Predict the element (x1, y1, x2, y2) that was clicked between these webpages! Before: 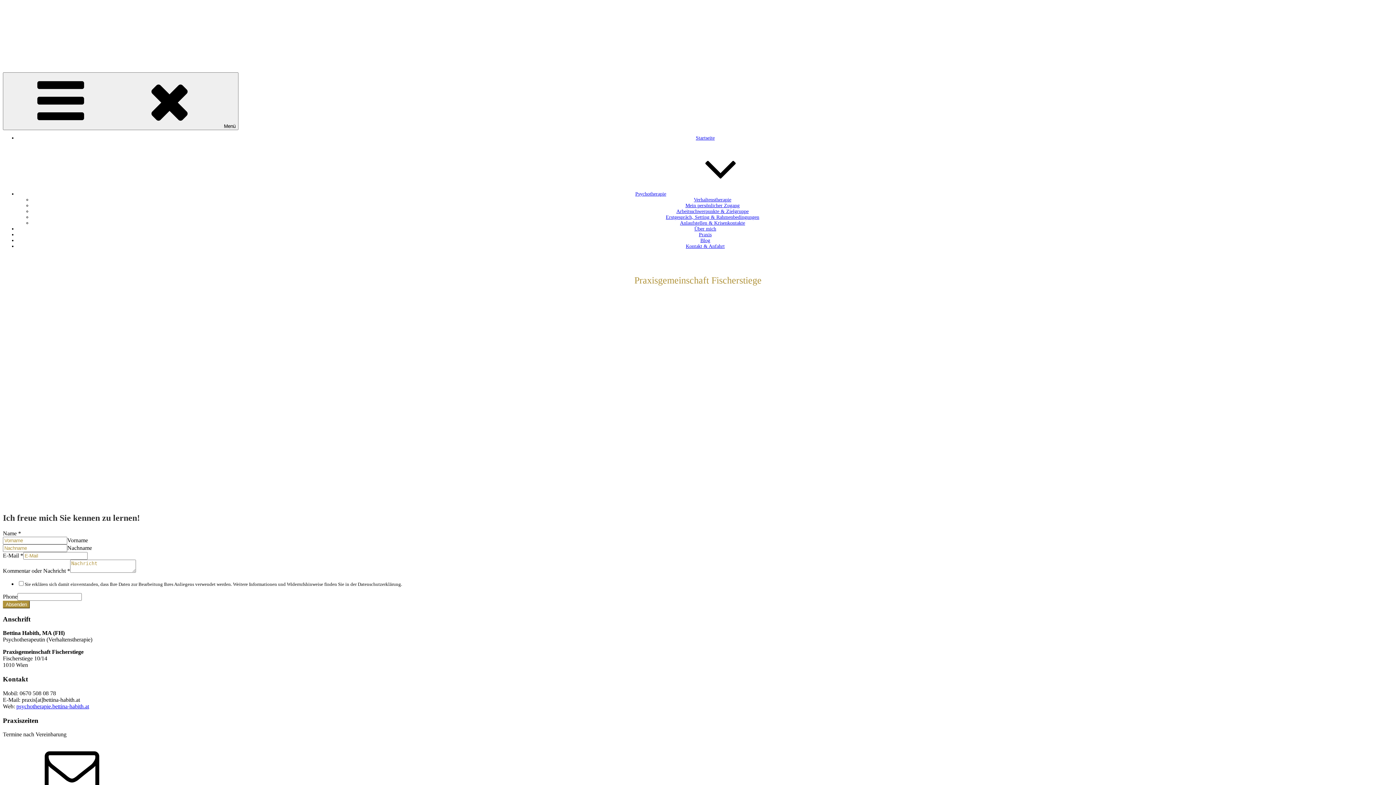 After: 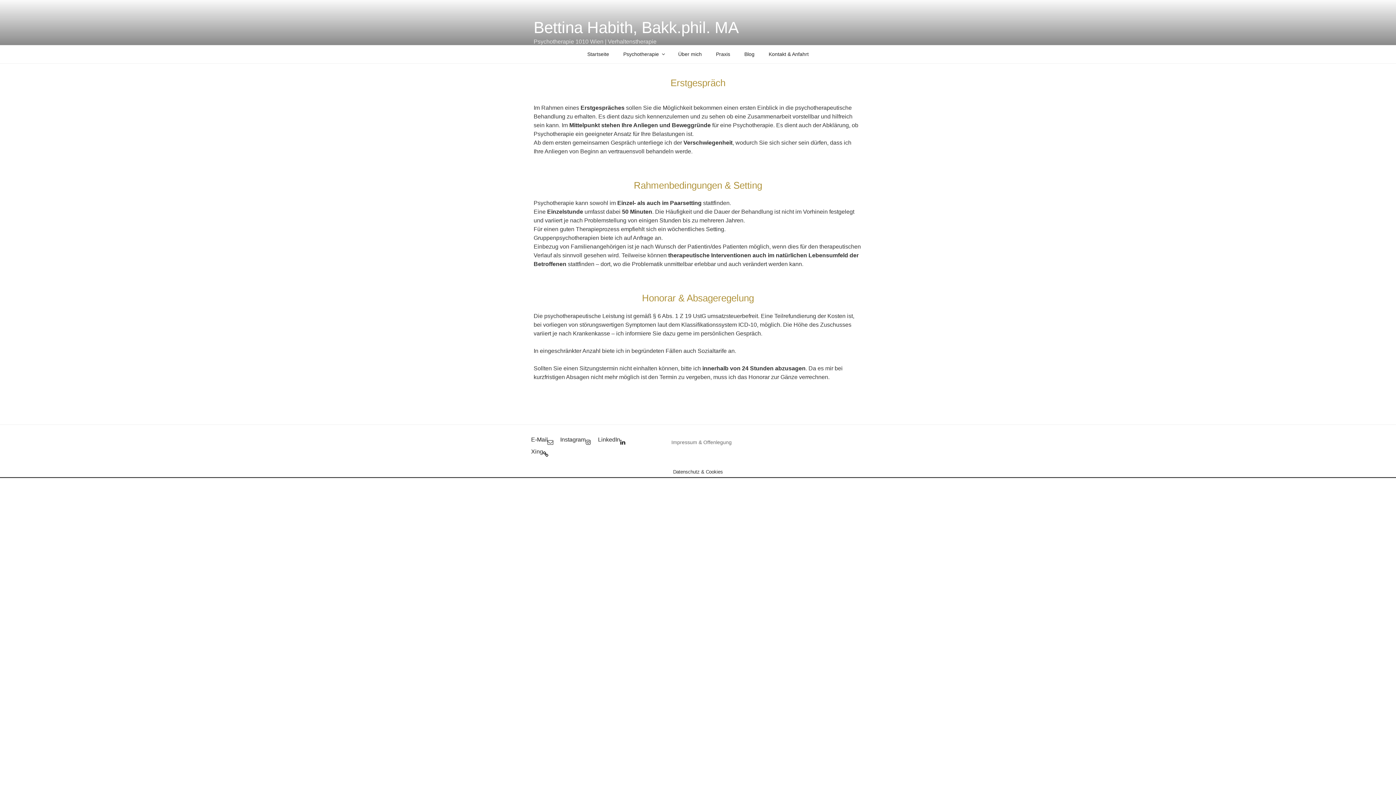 Action: bbox: (666, 214, 759, 220) label: Erstgespräch, Setting & Rahmenbedingungen